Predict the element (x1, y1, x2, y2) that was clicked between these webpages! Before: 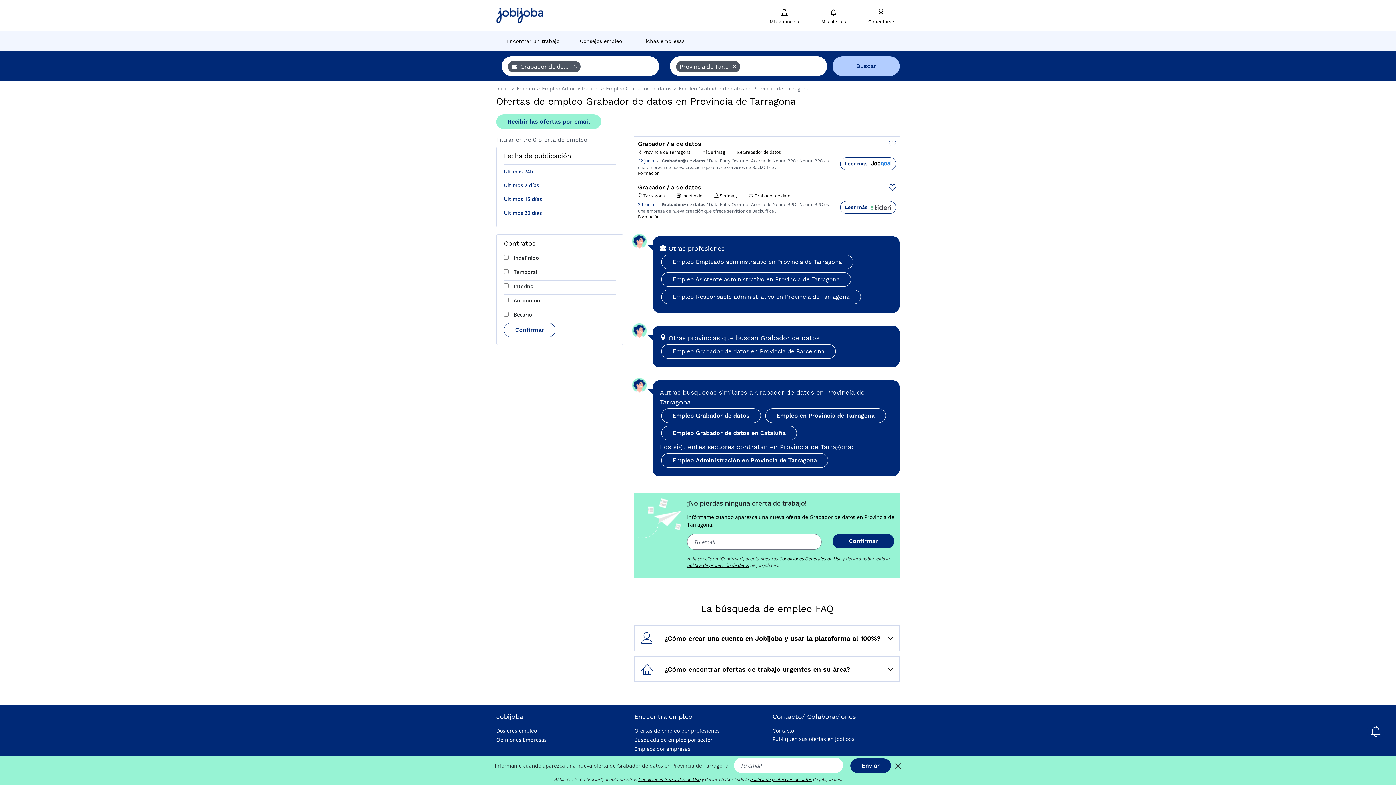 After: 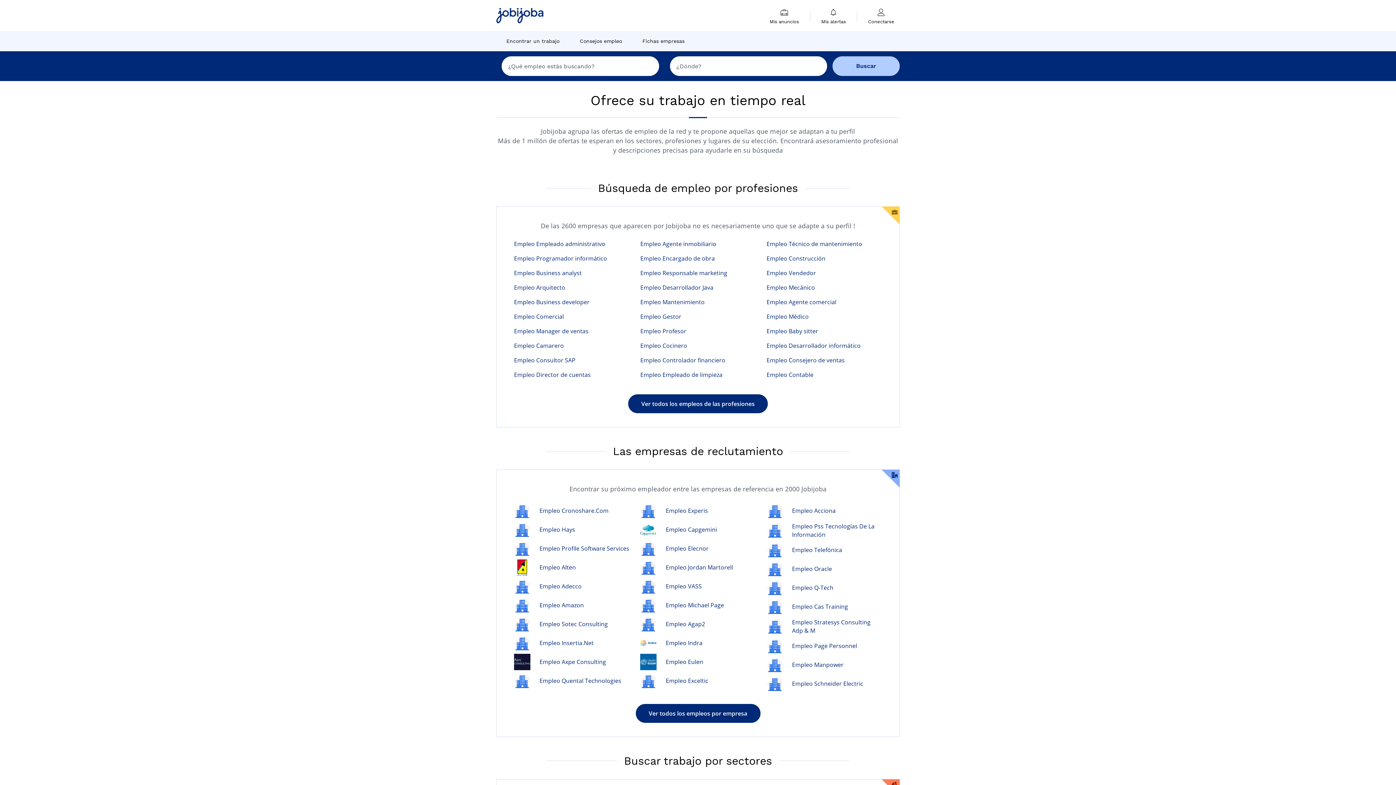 Action: label: Encontrar un trabajo bbox: (500, 30, 565, 51)